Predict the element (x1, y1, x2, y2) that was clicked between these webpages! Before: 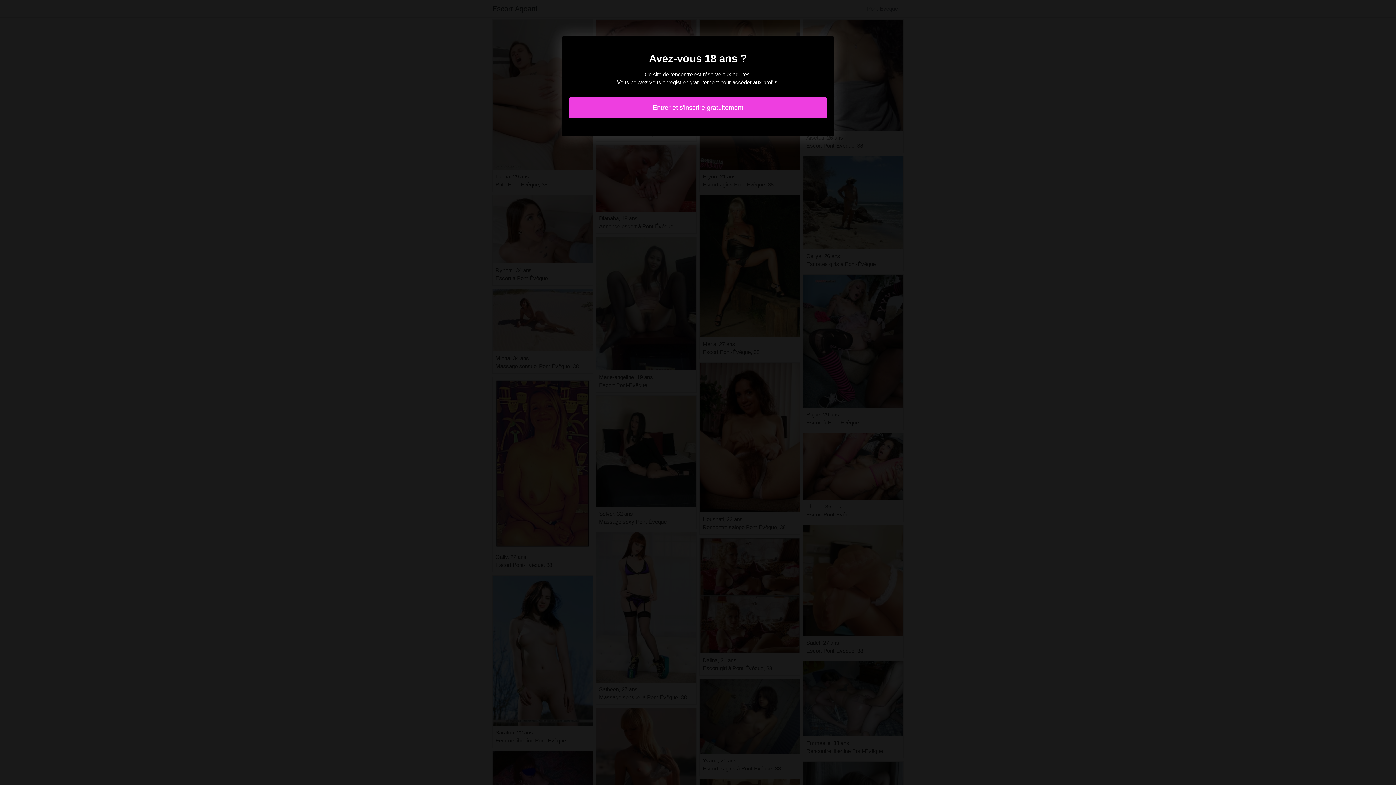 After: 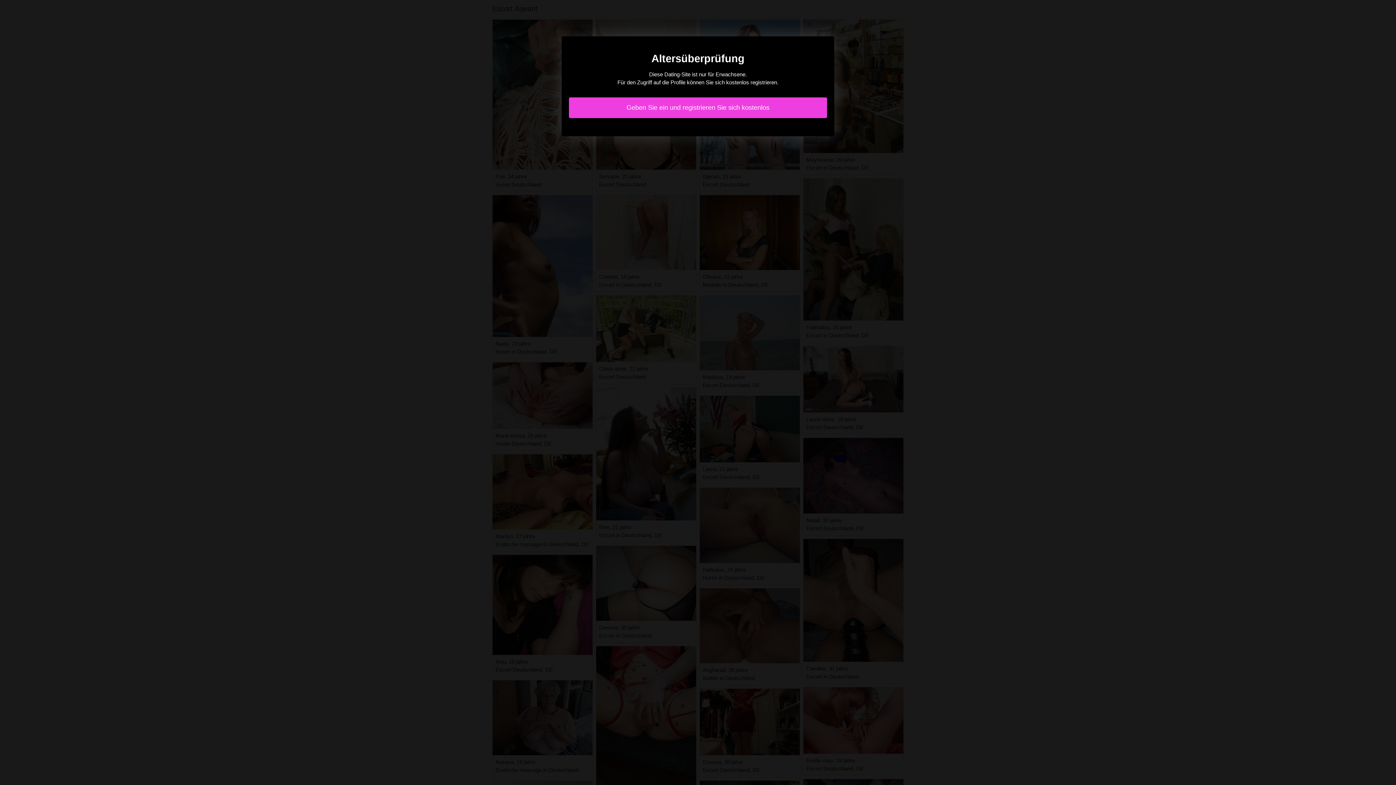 Action: label: Entrer et s'inscrire gratuitement bbox: (569, 97, 827, 118)